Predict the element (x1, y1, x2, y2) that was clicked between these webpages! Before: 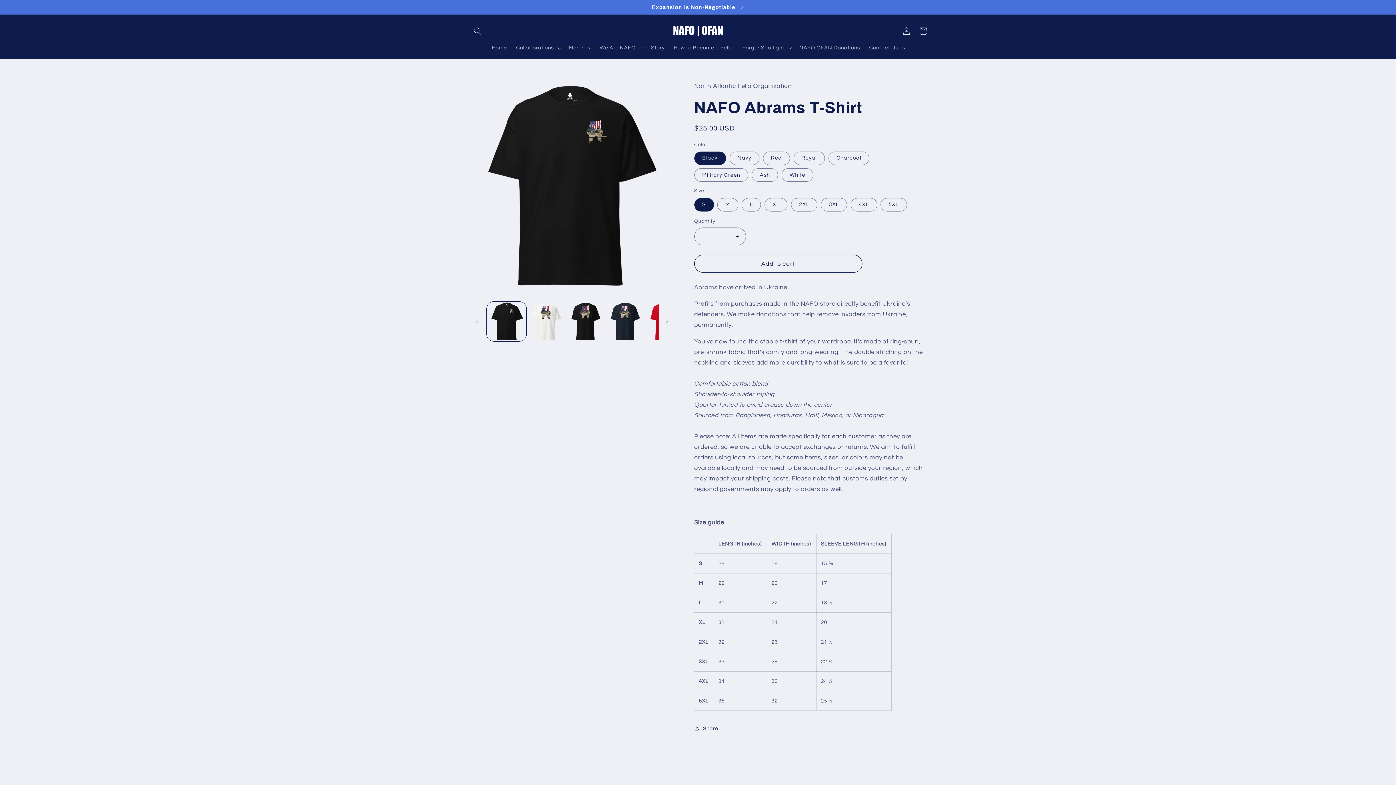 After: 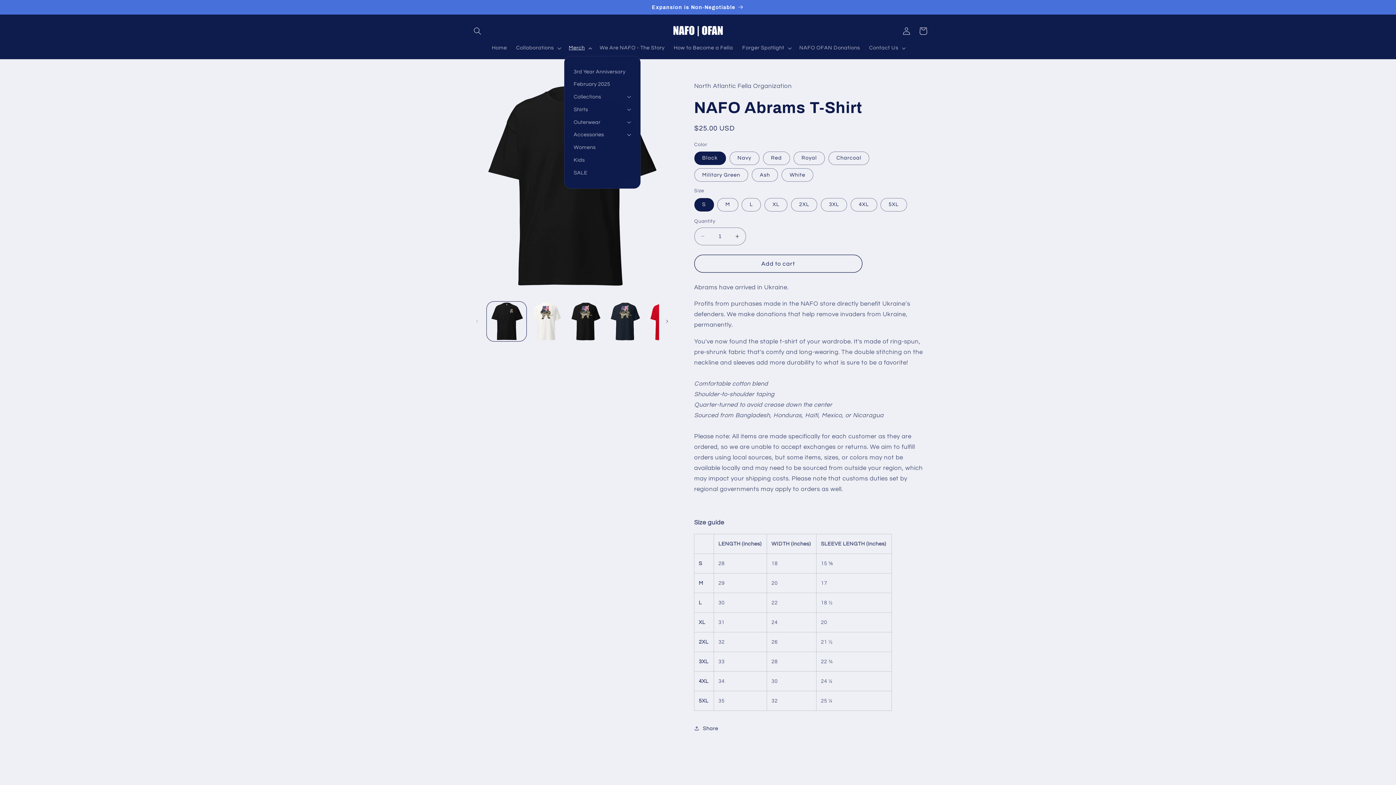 Action: bbox: (564, 40, 595, 55) label: Merch